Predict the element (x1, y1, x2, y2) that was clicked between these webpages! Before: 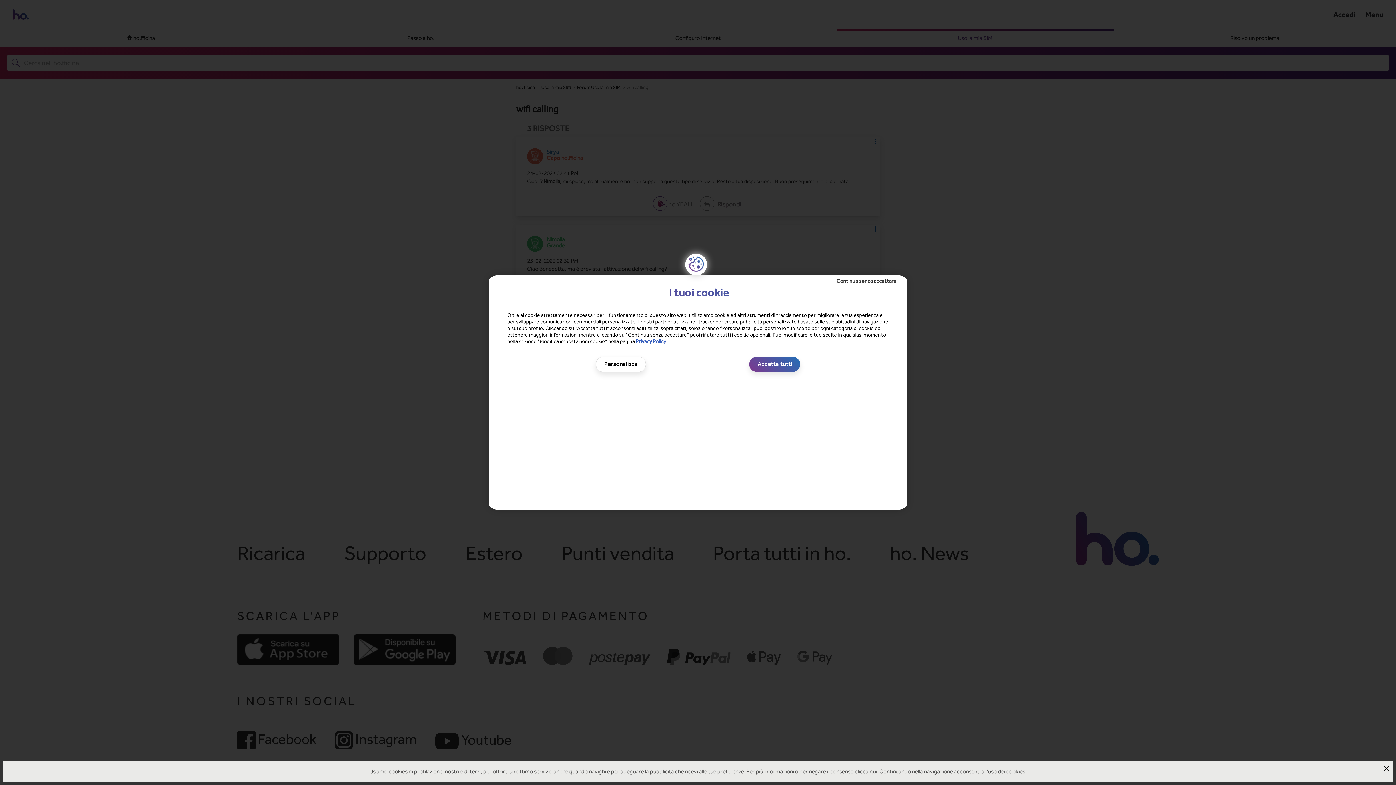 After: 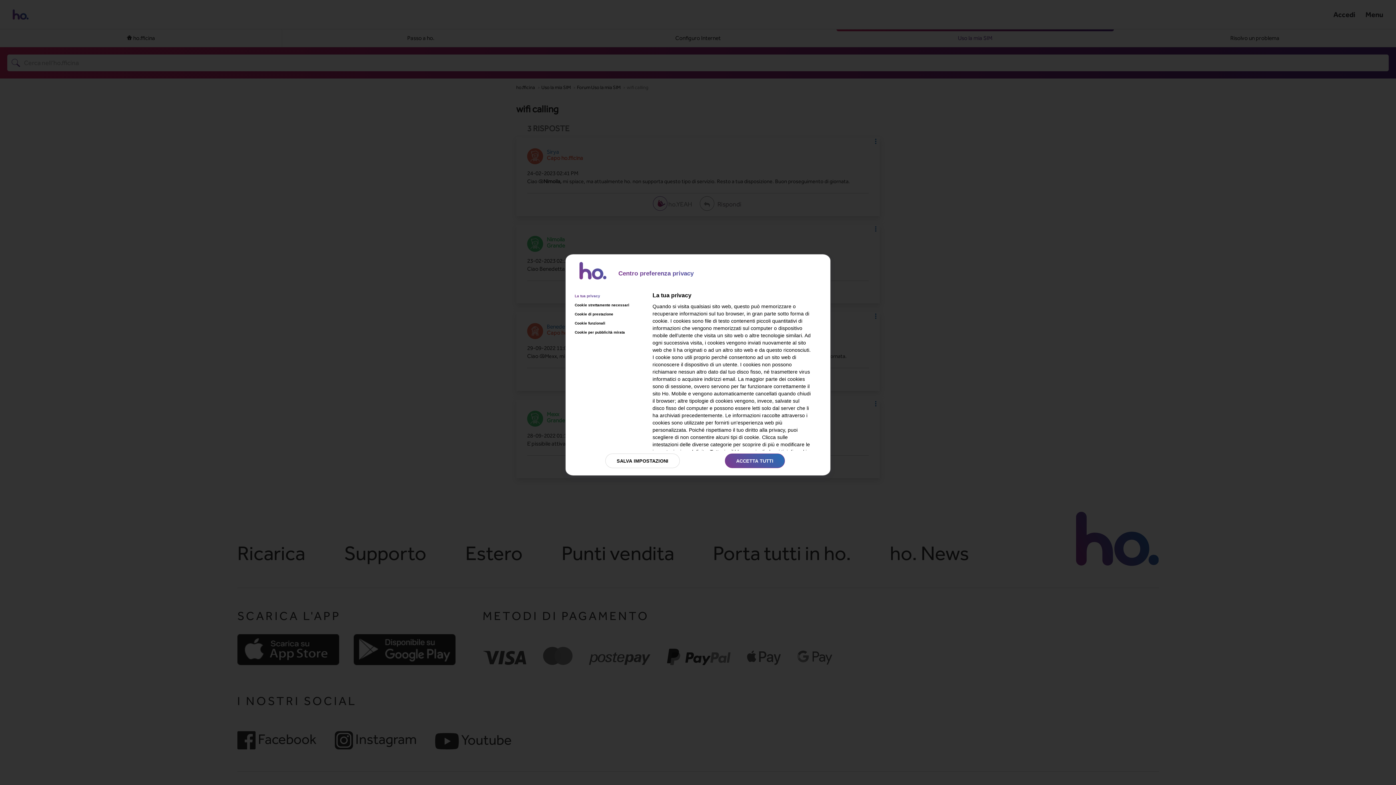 Action: label: Personalizza bbox: (598, 350, 645, 365)